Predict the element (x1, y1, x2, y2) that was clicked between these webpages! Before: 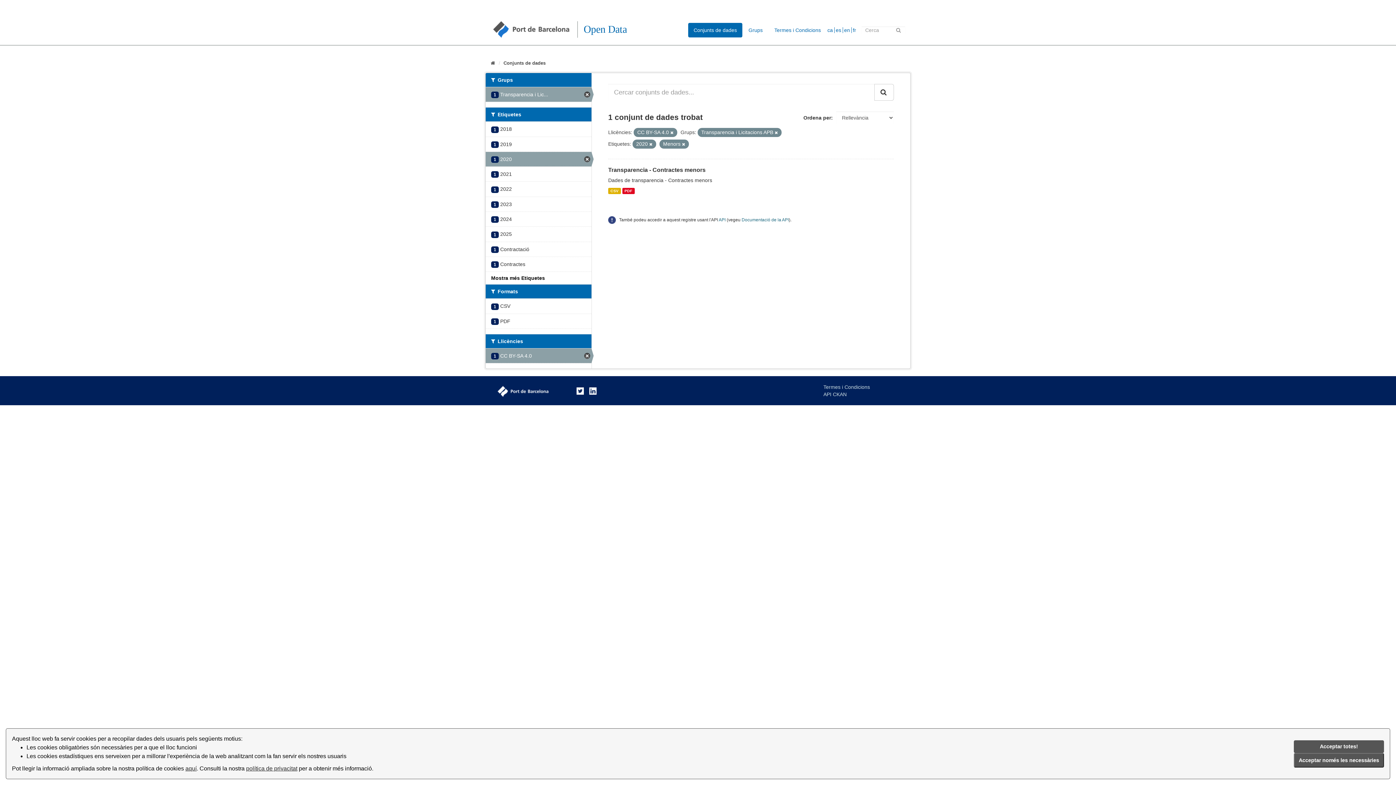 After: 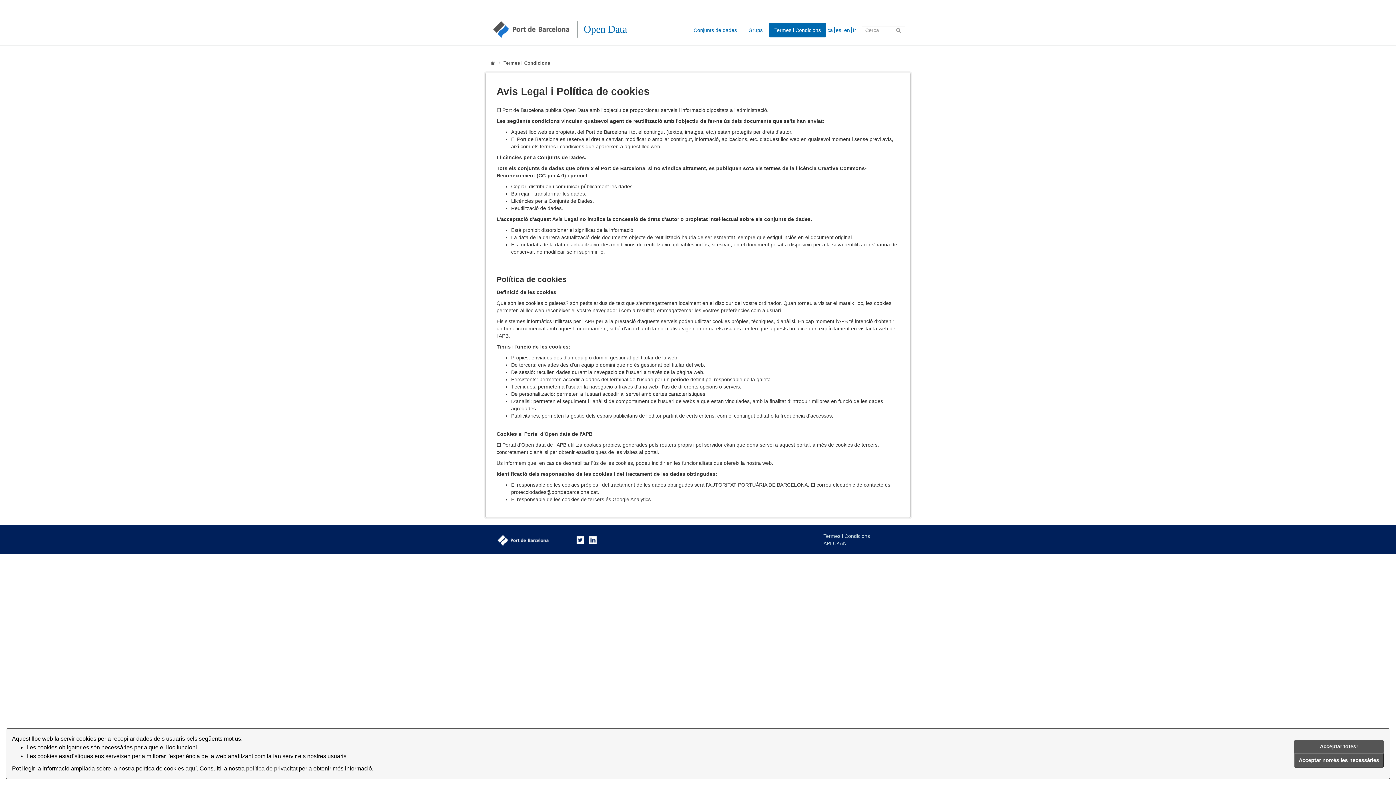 Action: label: Termes i Condicions bbox: (769, 22, 826, 37)